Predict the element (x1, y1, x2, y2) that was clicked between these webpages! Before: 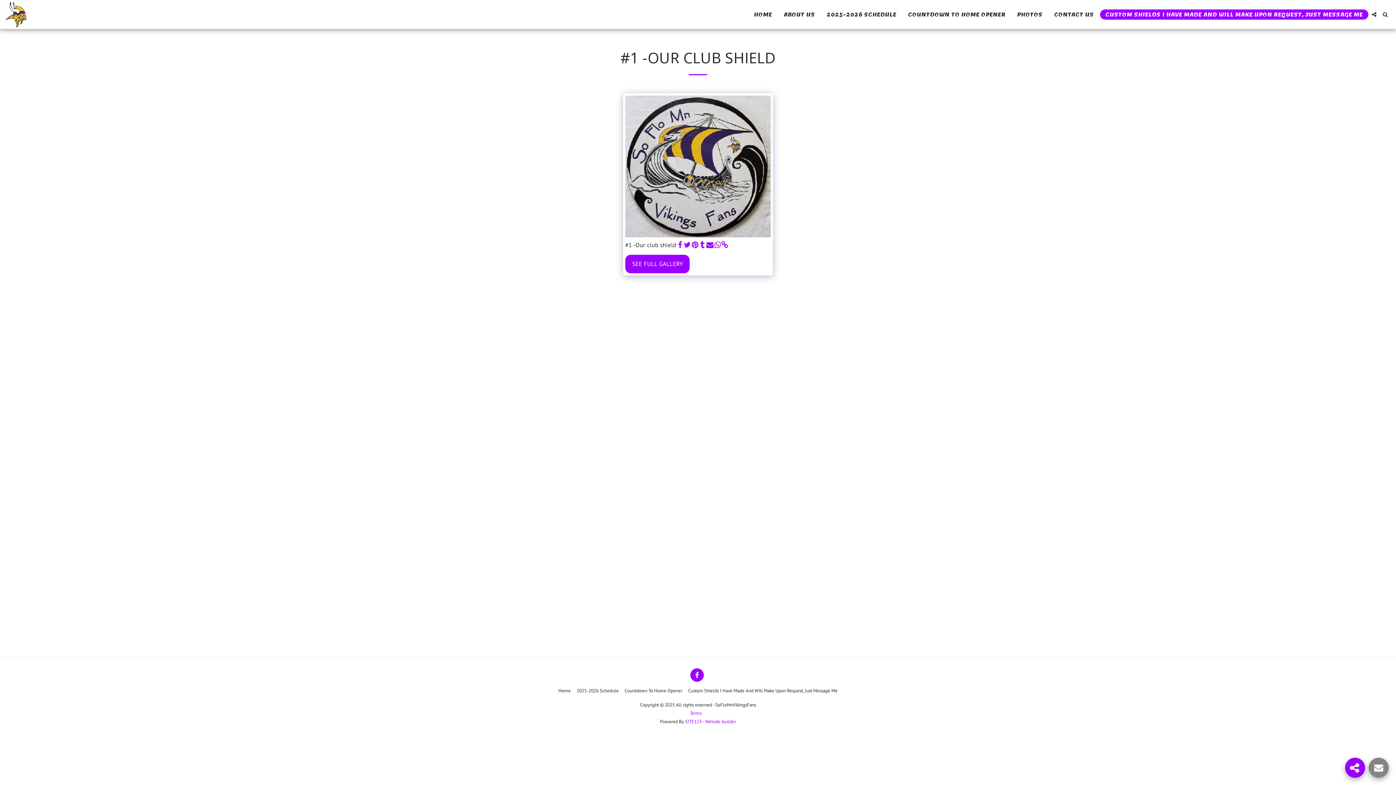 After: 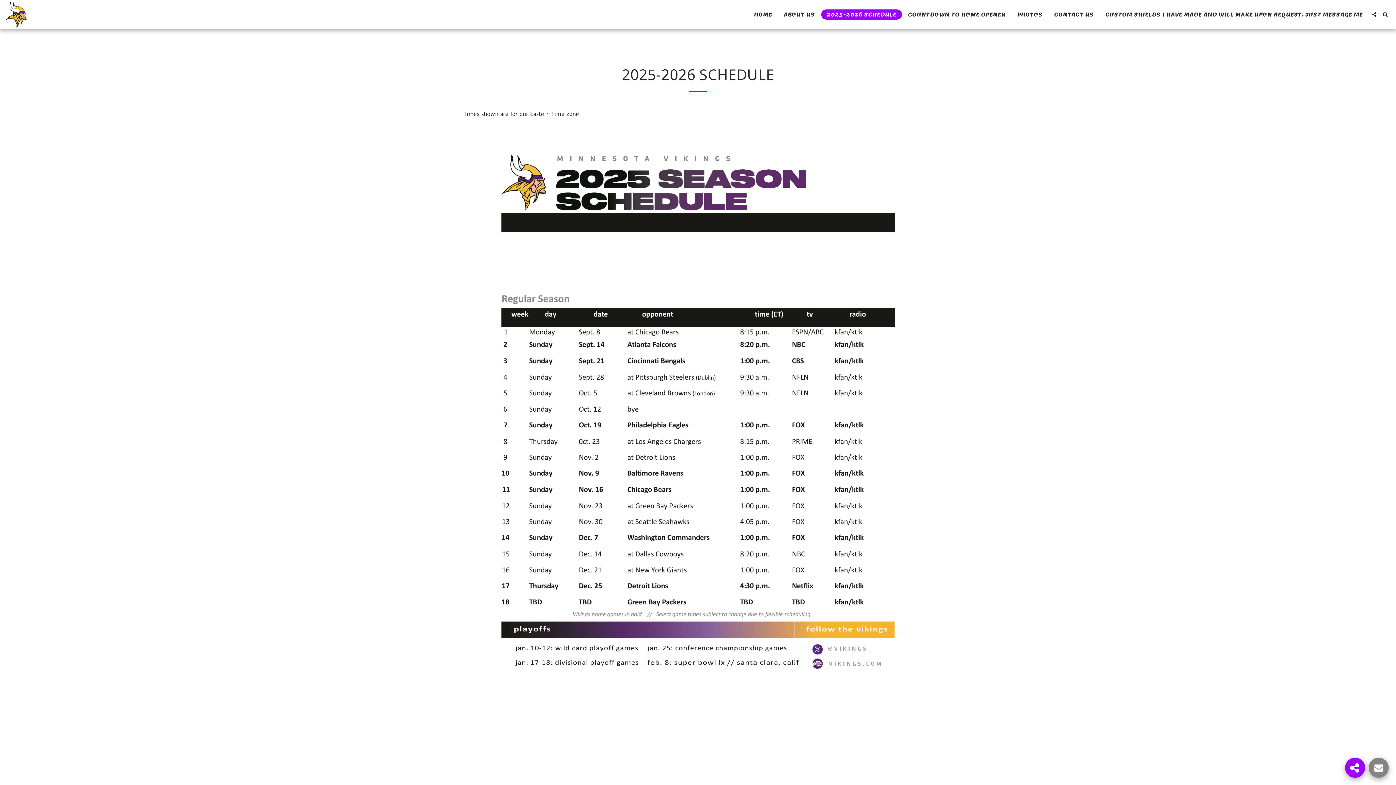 Action: bbox: (576, 687, 618, 694) label: 2025-2026 Schedule